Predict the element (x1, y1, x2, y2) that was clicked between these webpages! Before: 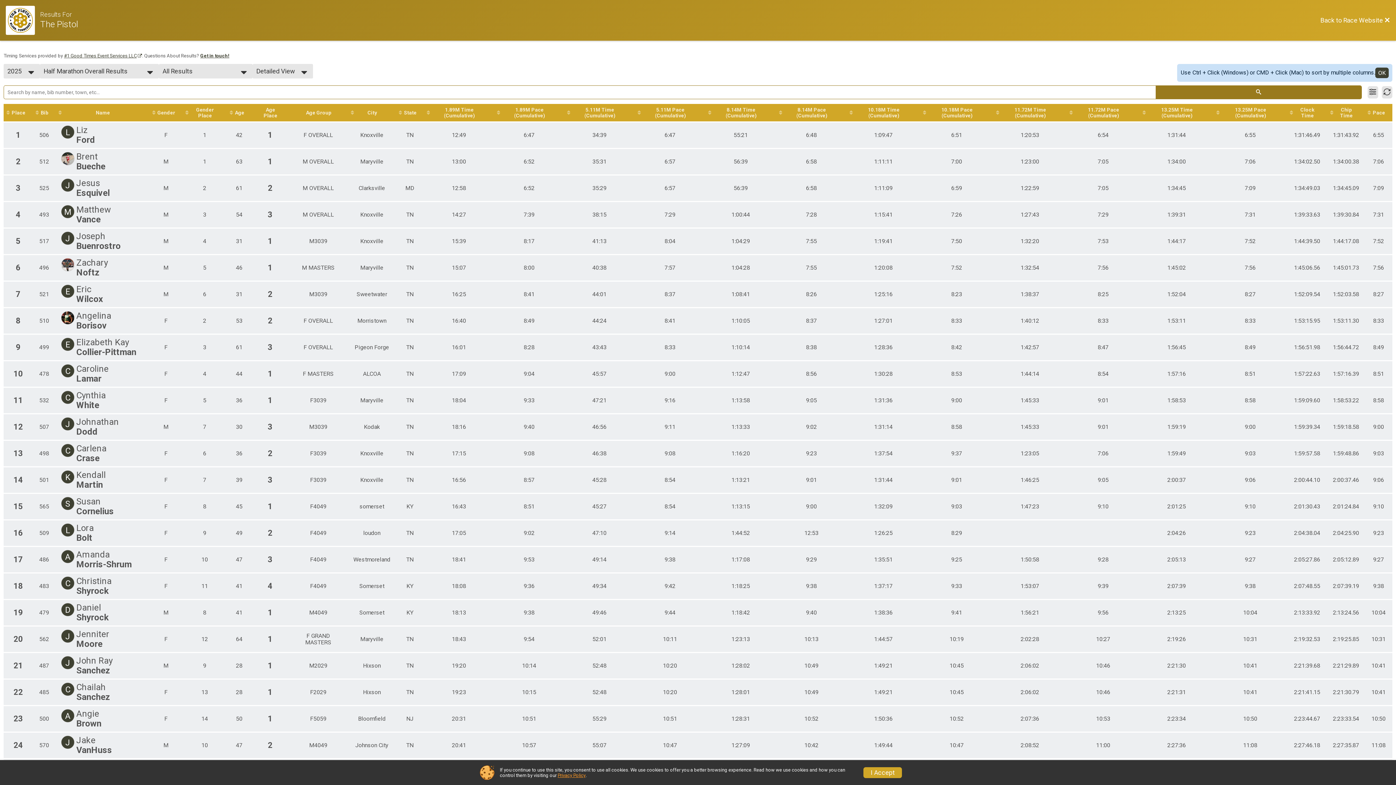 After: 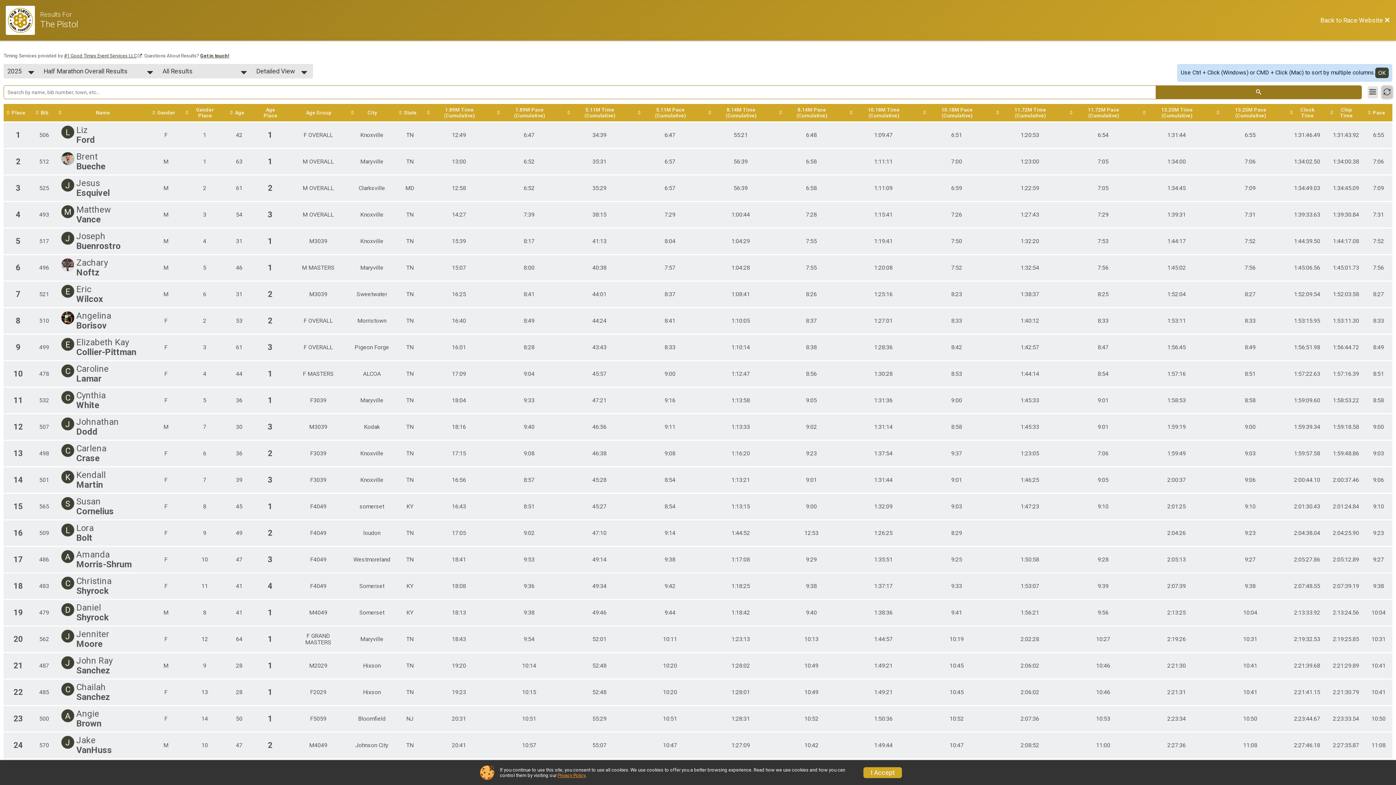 Action: label: Refresh Results bbox: (1382, 86, 1392, 98)